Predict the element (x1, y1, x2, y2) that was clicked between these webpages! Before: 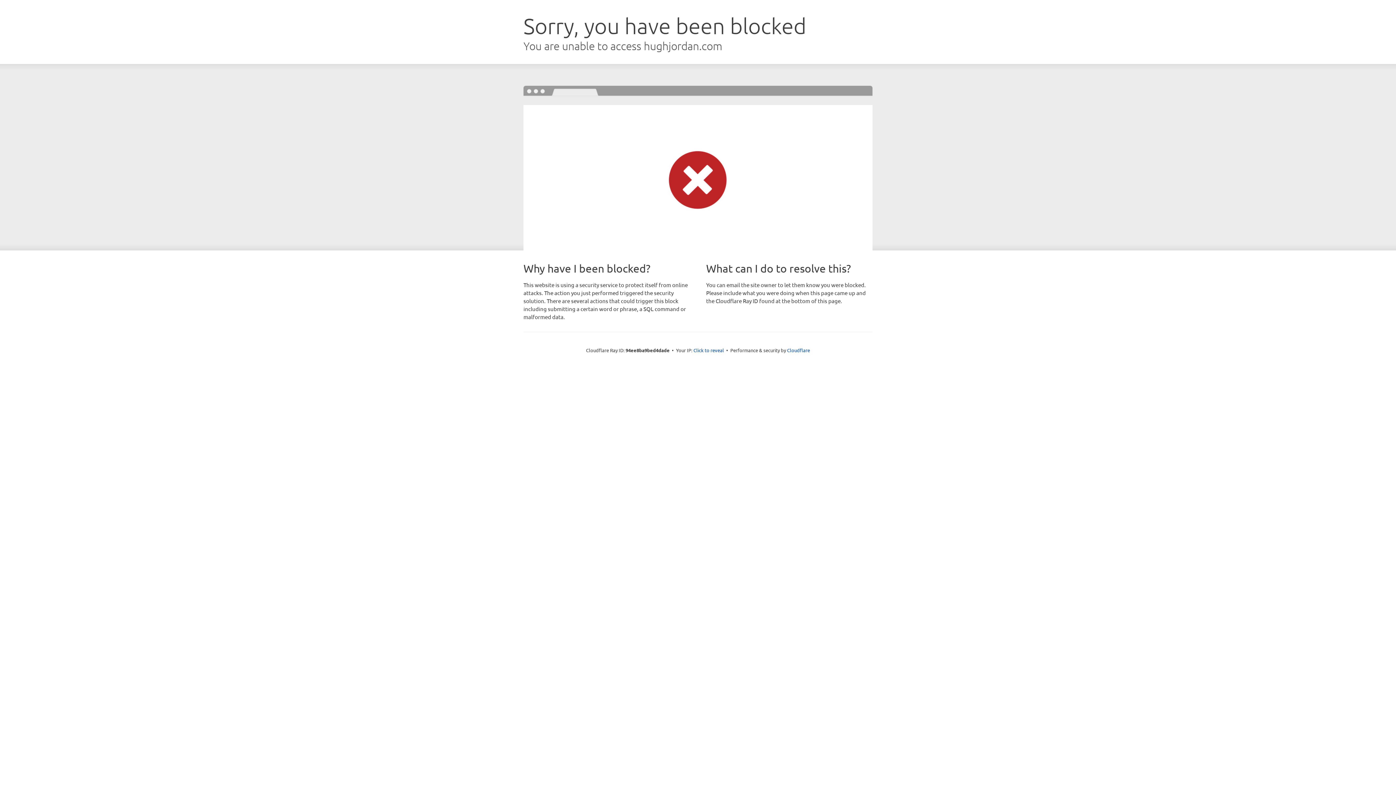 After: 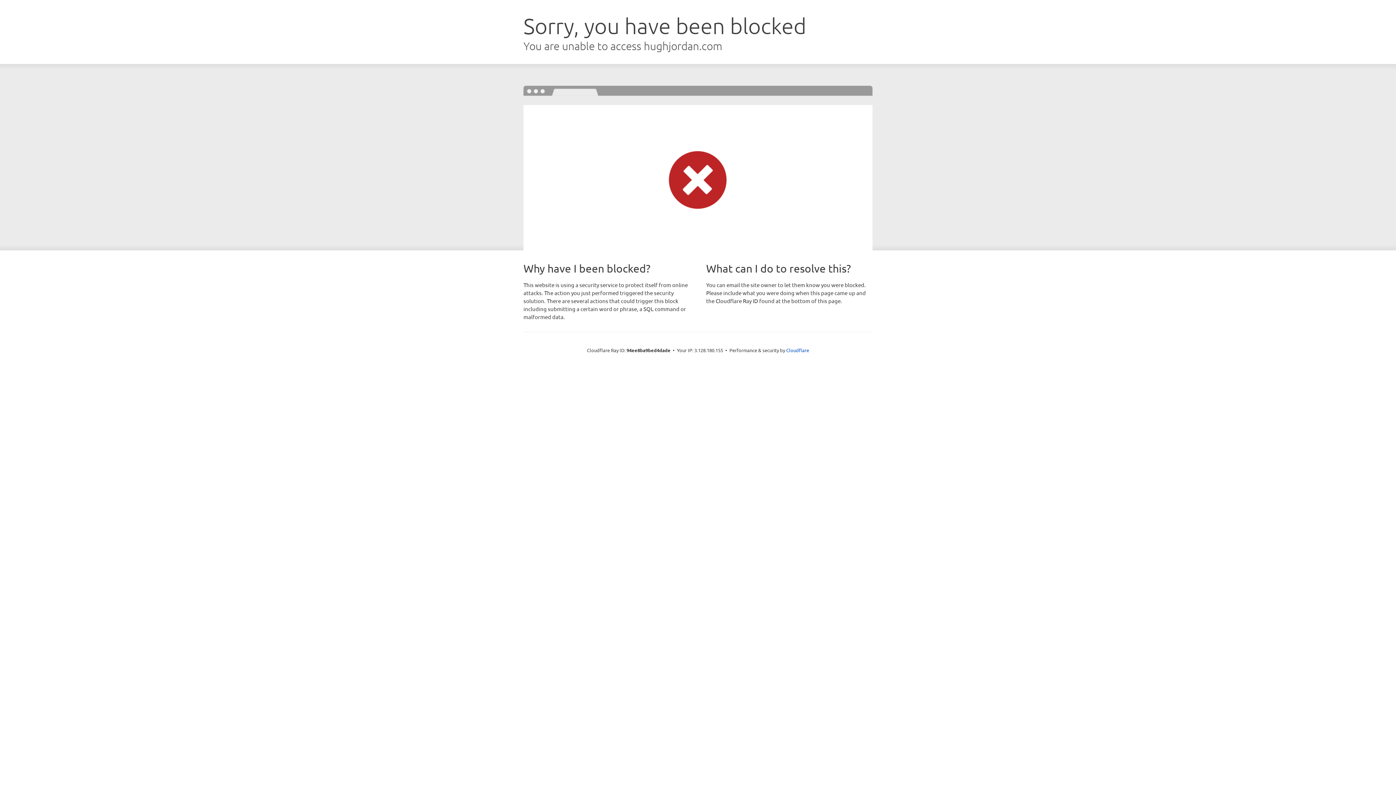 Action: bbox: (693, 346, 724, 353) label: Click to reveal